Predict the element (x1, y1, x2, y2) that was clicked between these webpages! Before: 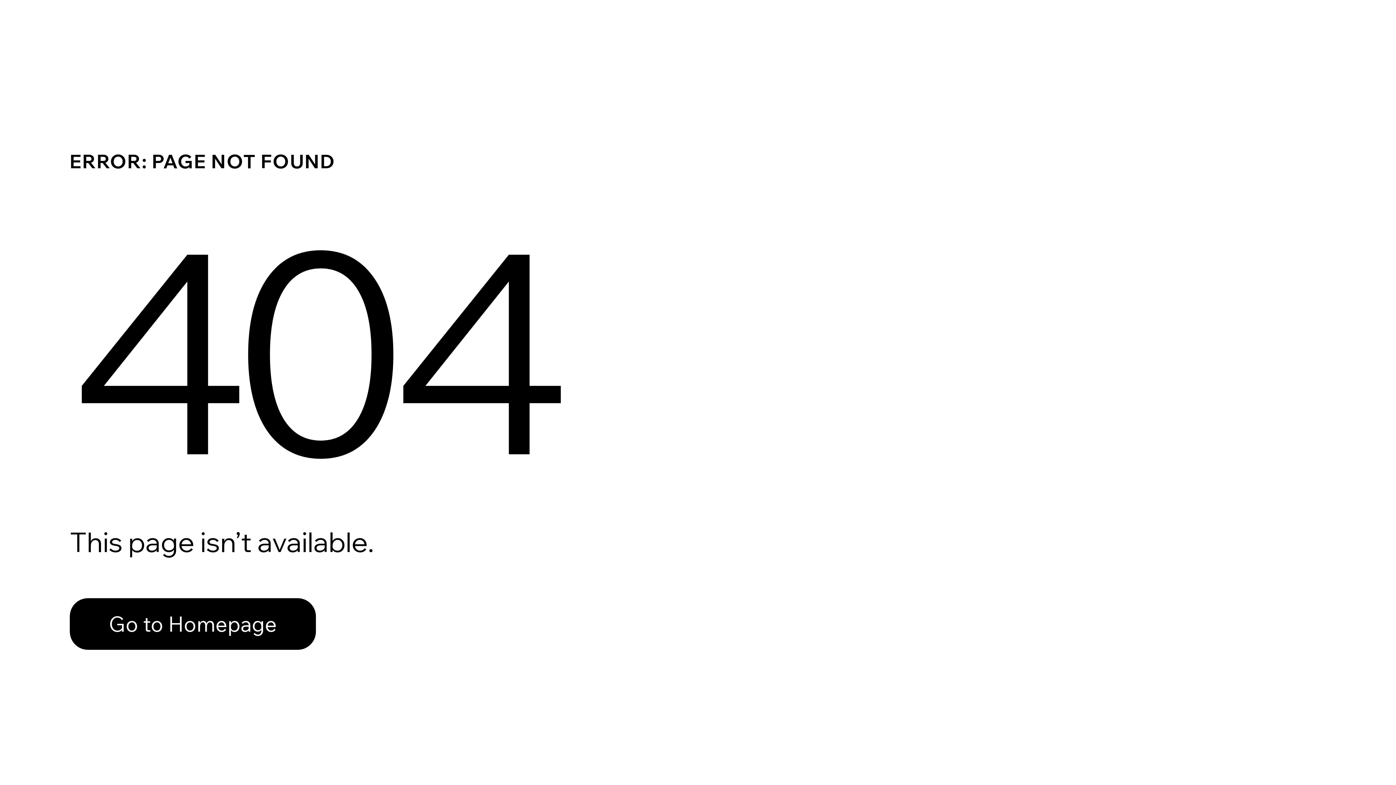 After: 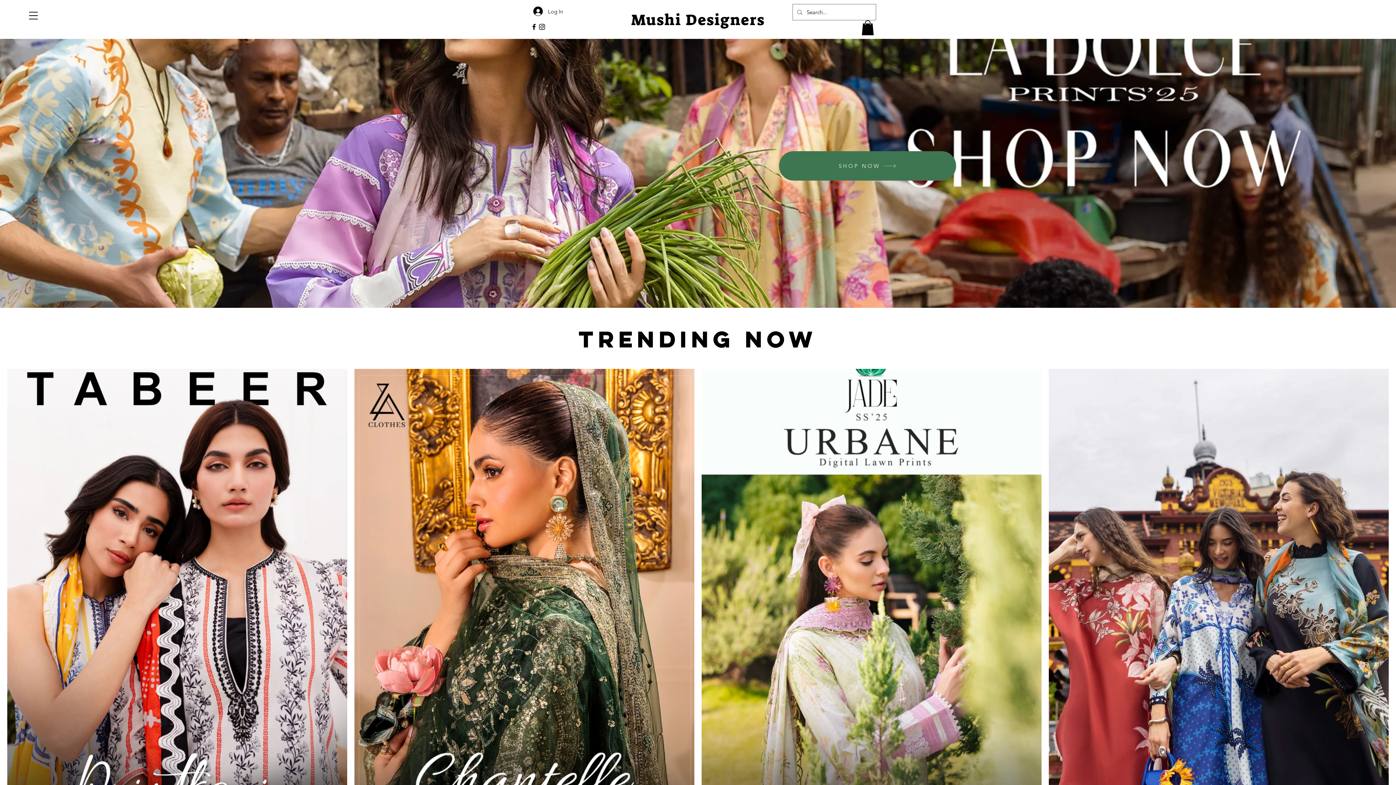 Action: label: Go to Homepage bbox: (69, 598, 316, 650)